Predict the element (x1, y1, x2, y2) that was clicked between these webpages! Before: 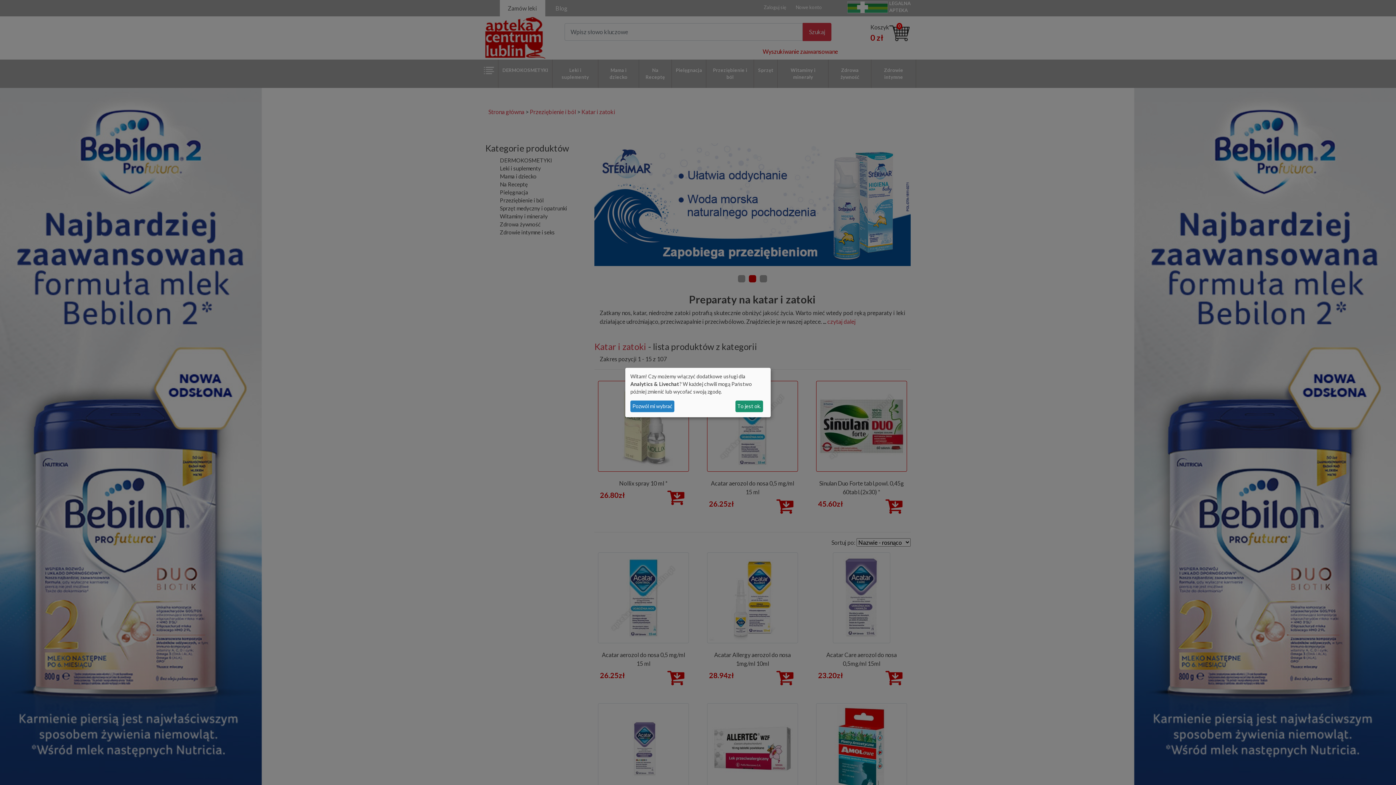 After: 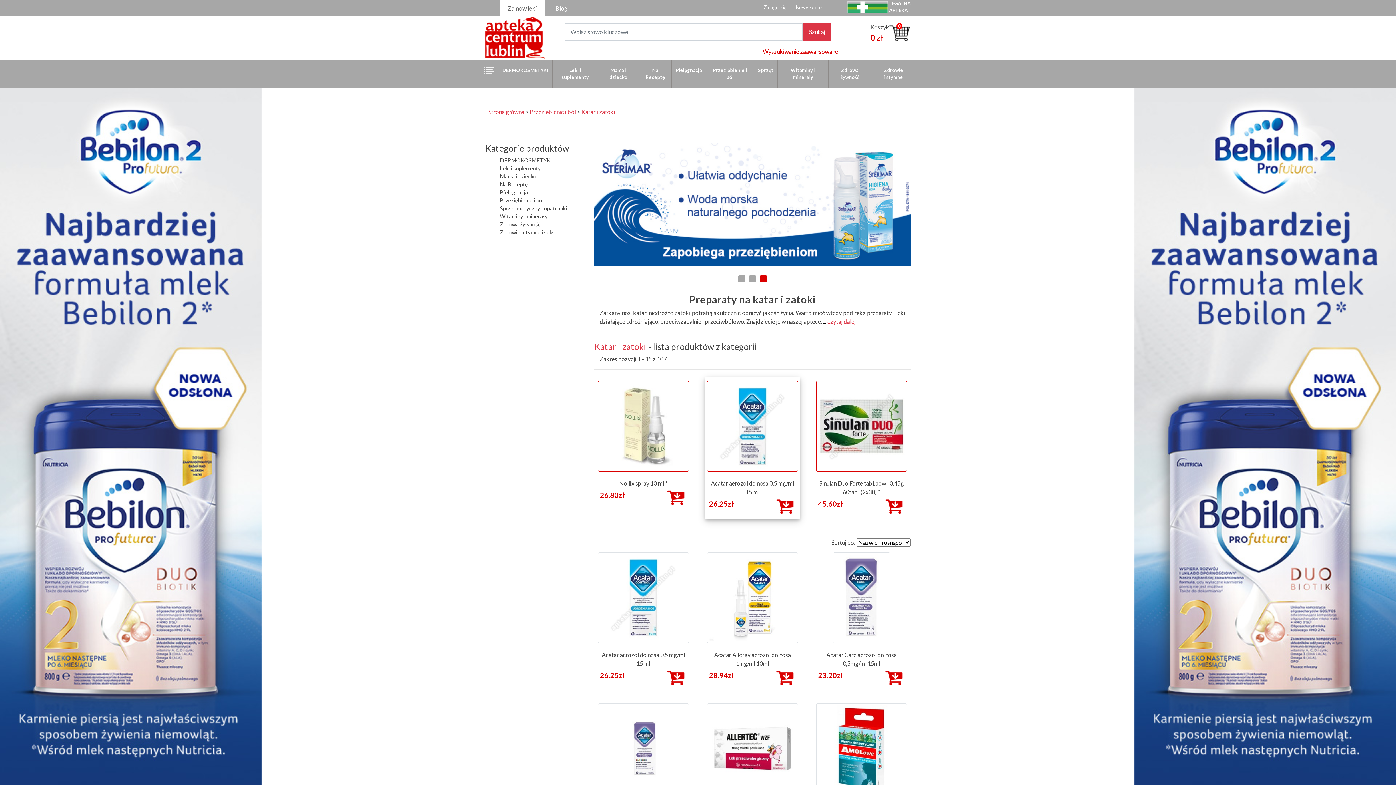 Action: bbox: (735, 400, 763, 412) label: To jest ok.